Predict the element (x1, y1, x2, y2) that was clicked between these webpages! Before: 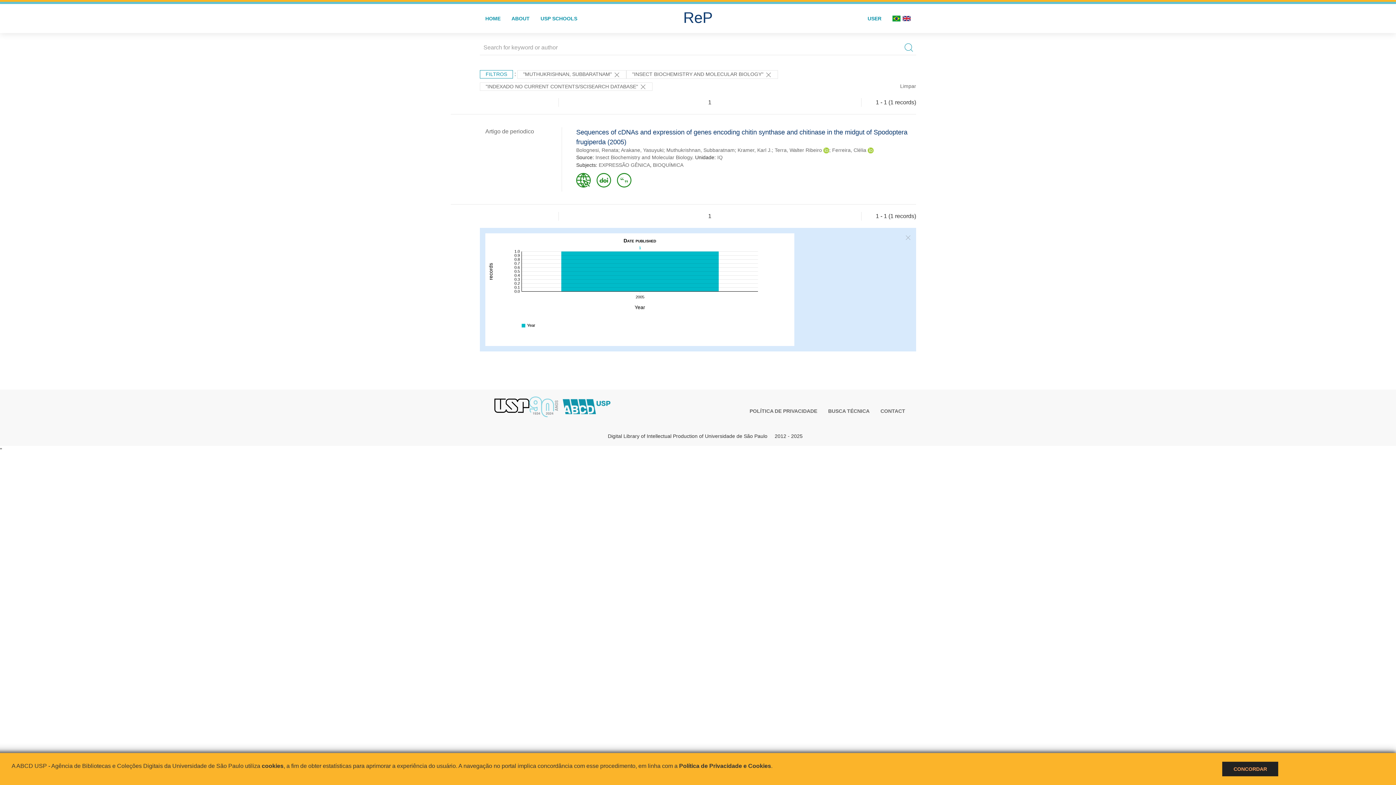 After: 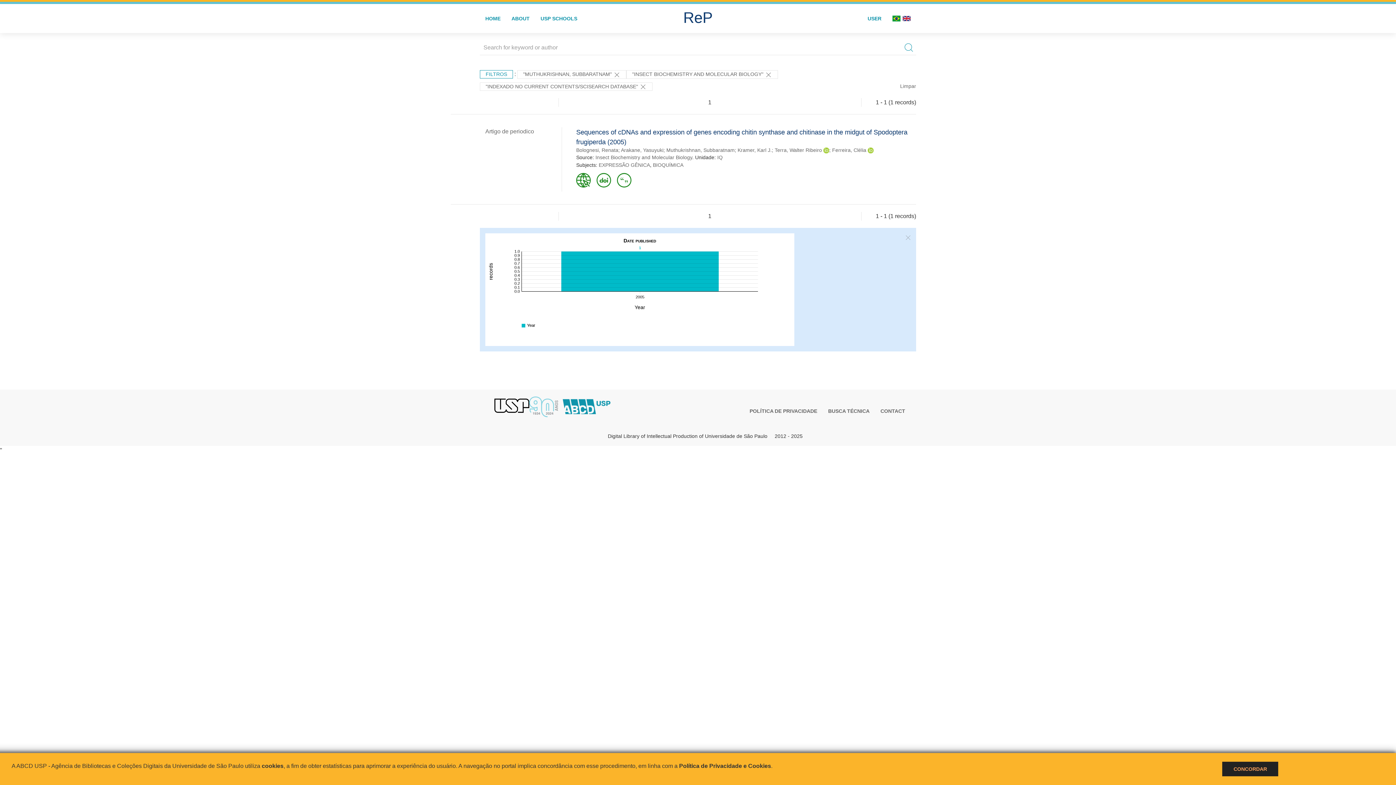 Action: bbox: (596, 176, 611, 183)